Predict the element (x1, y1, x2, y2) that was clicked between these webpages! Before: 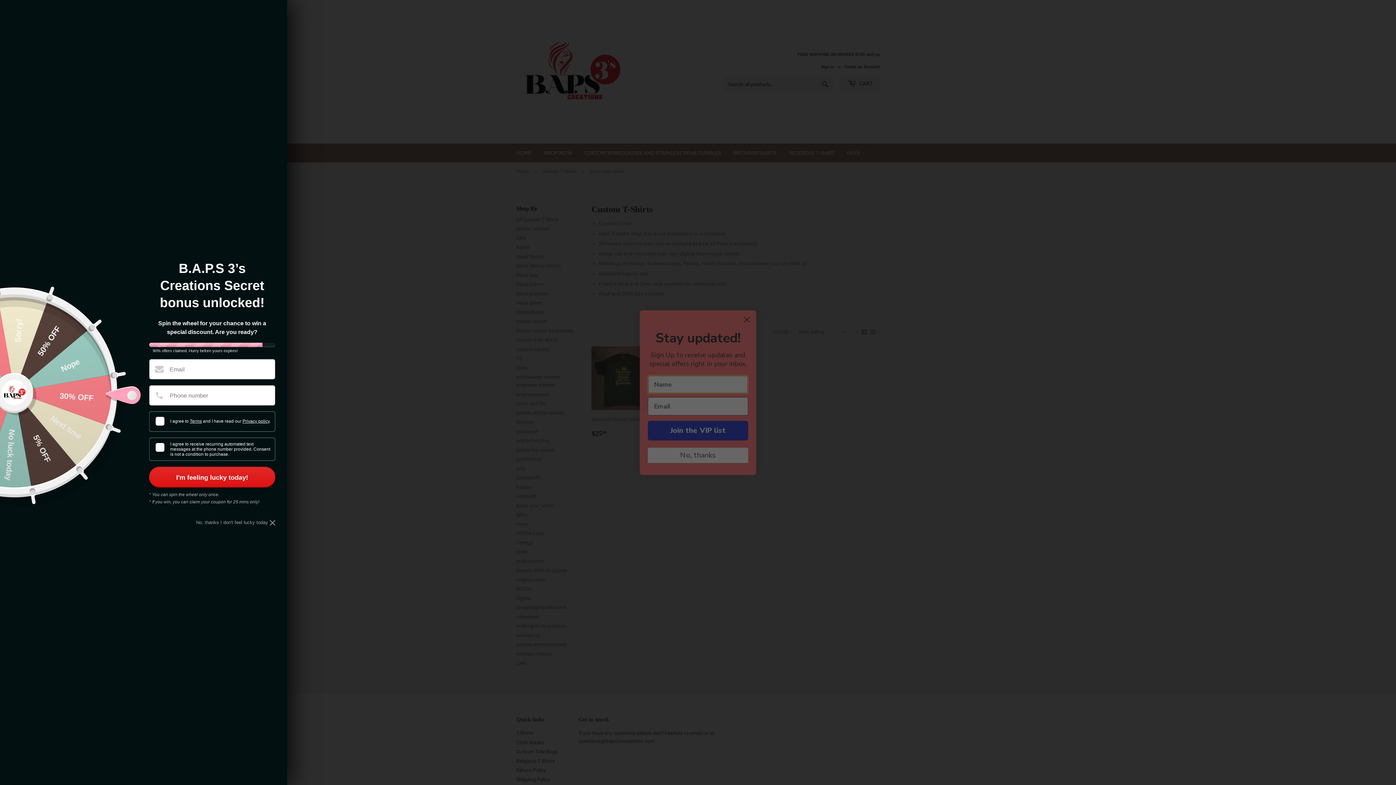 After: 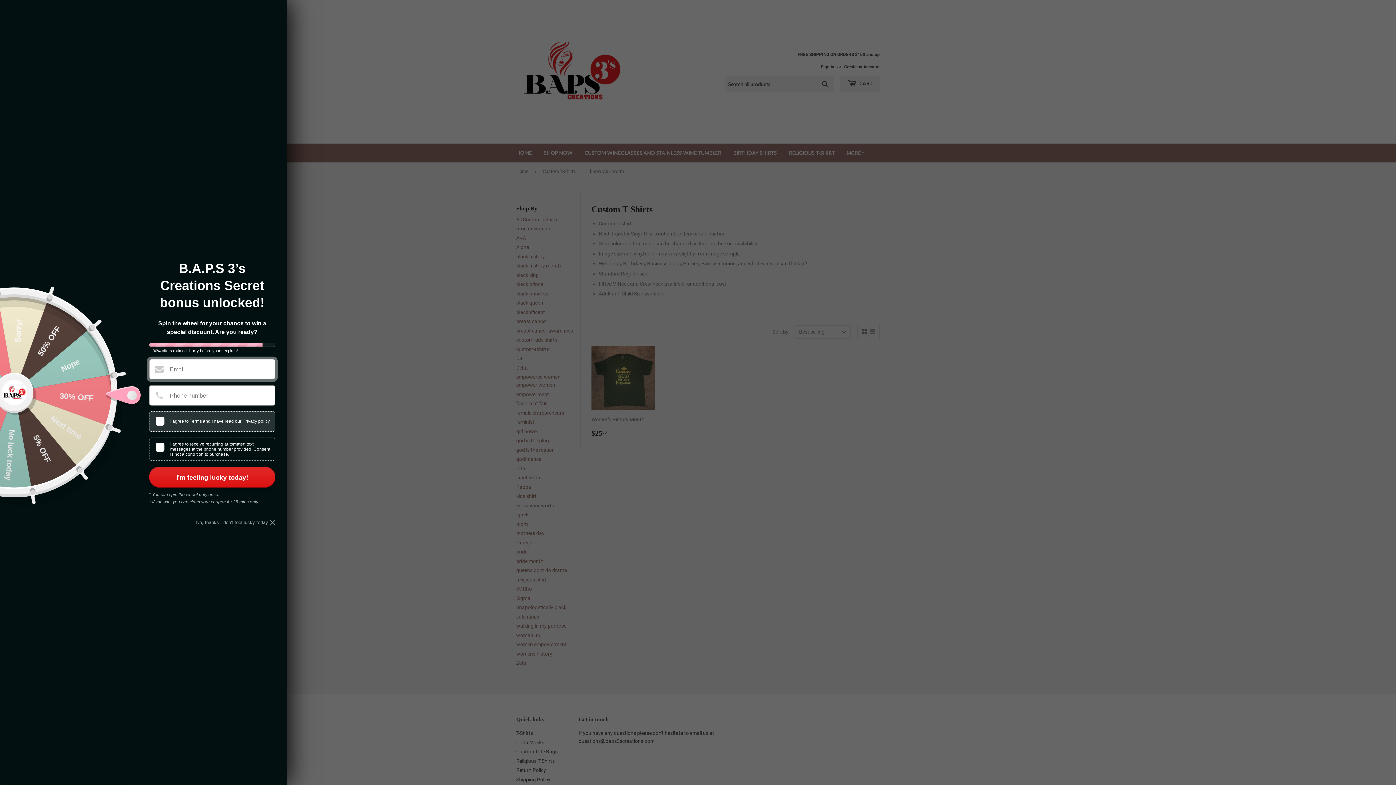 Action: bbox: (235, 418, 262, 423) label: Privacy policy